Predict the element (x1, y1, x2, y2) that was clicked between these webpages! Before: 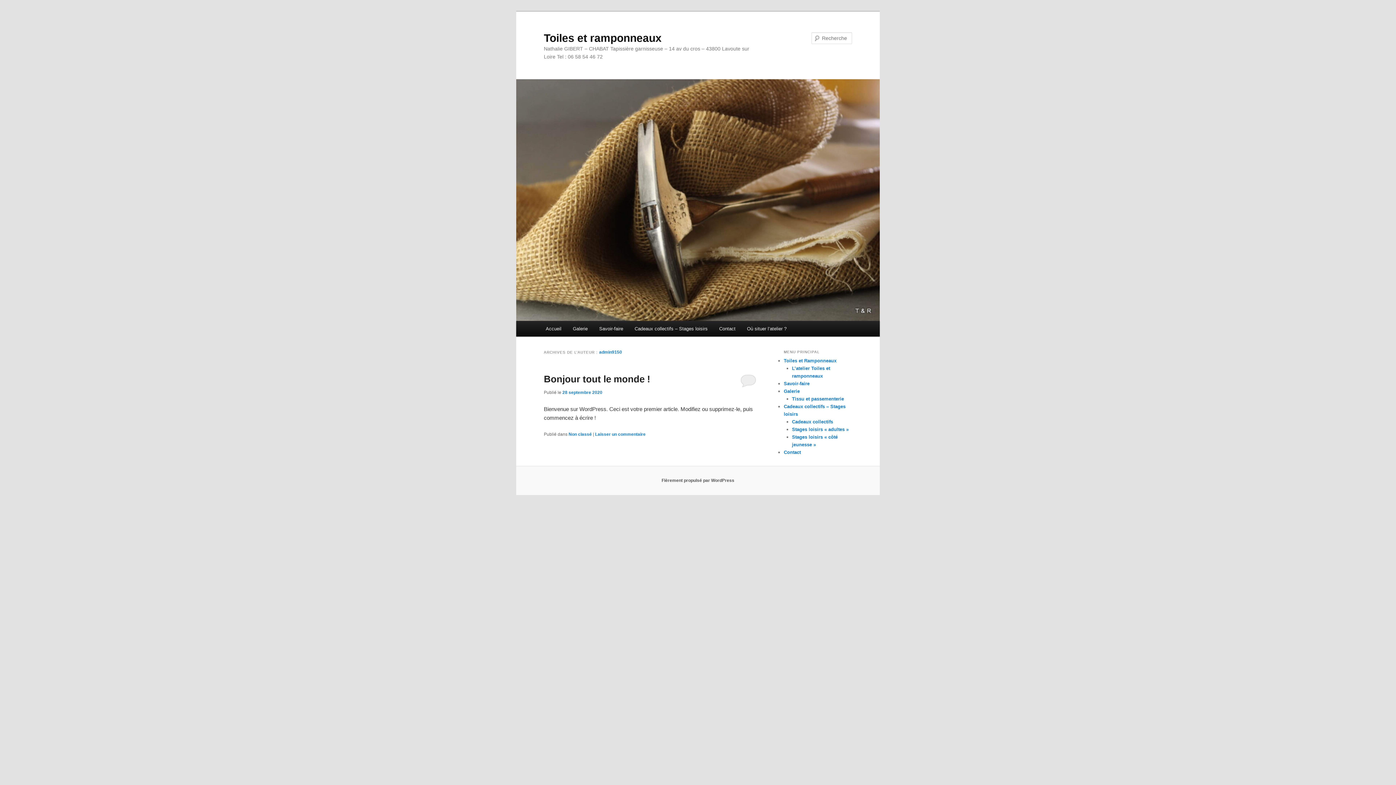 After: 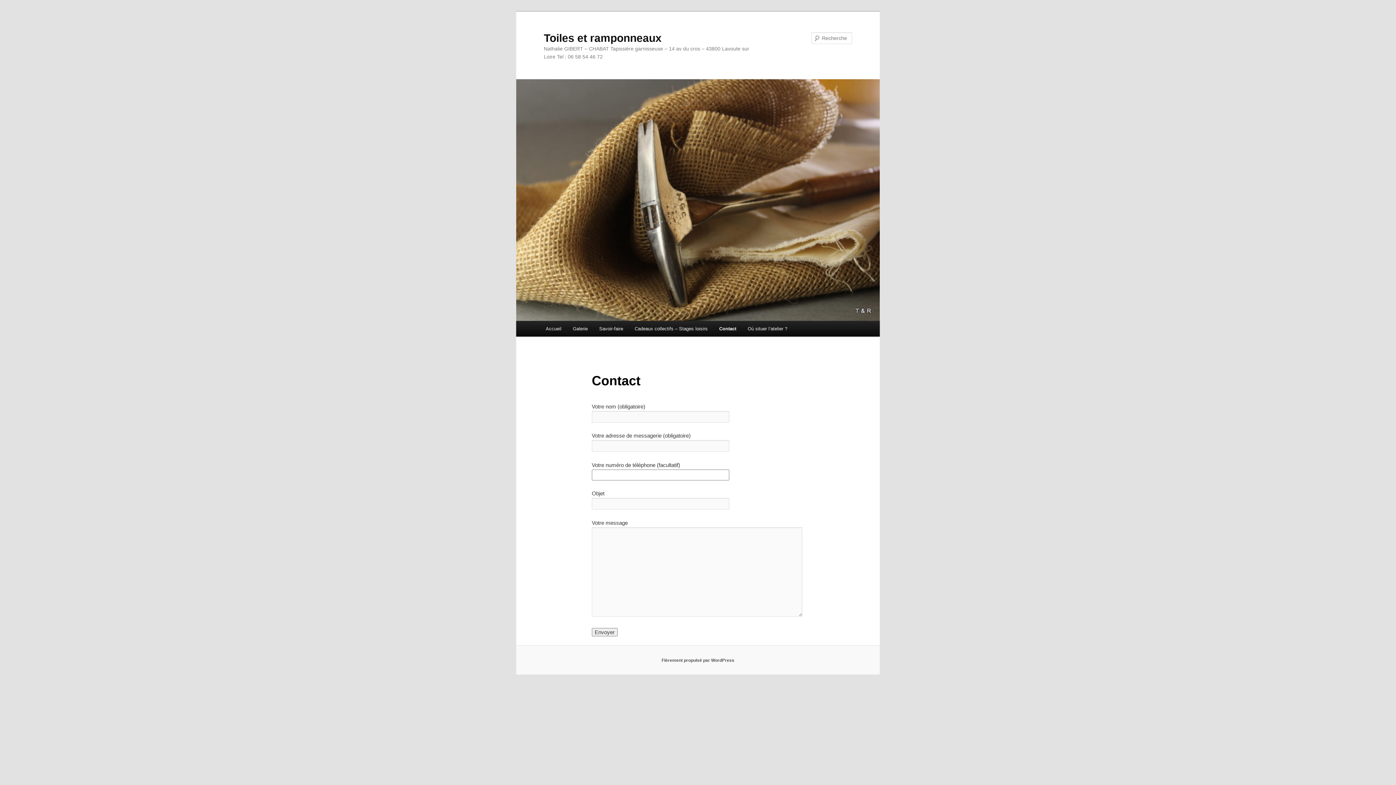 Action: bbox: (713, 321, 741, 336) label: Contact